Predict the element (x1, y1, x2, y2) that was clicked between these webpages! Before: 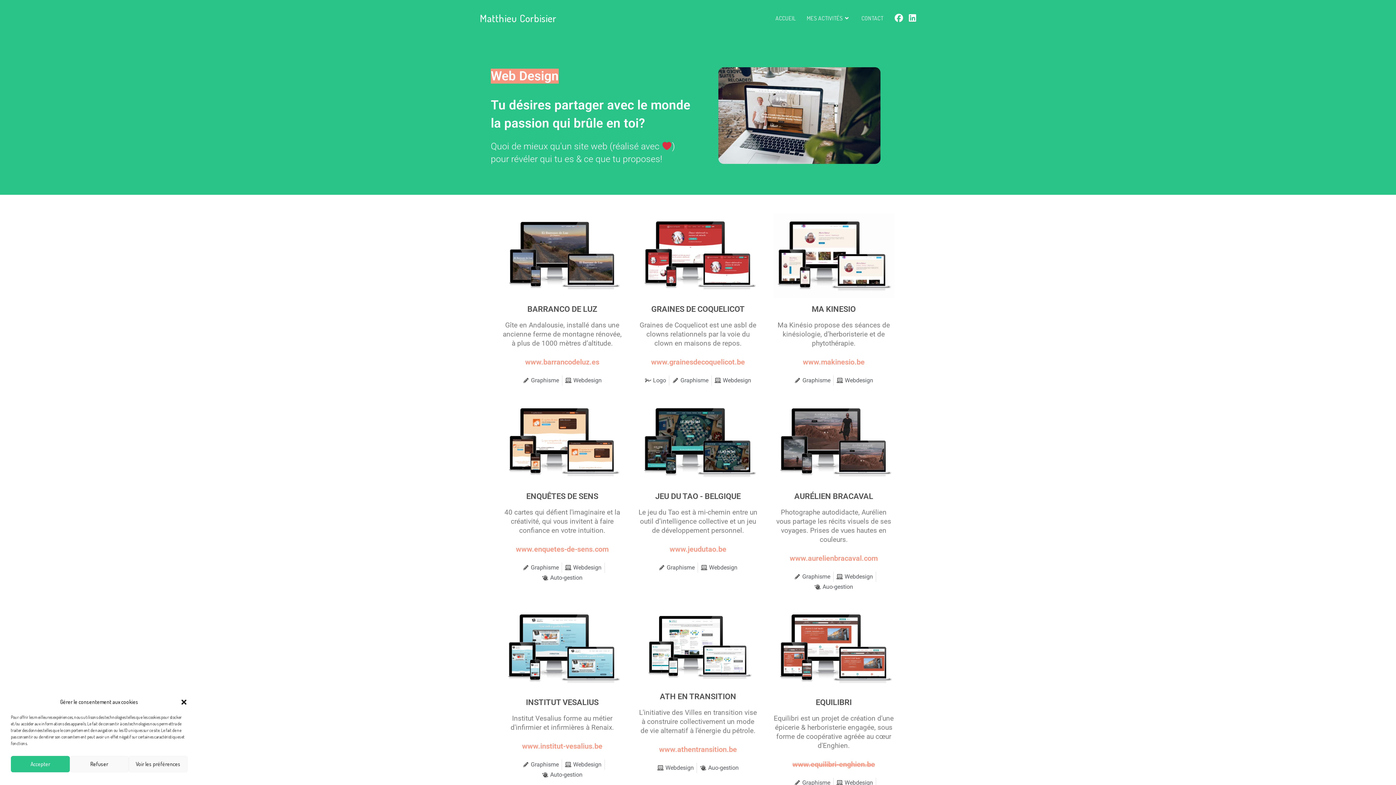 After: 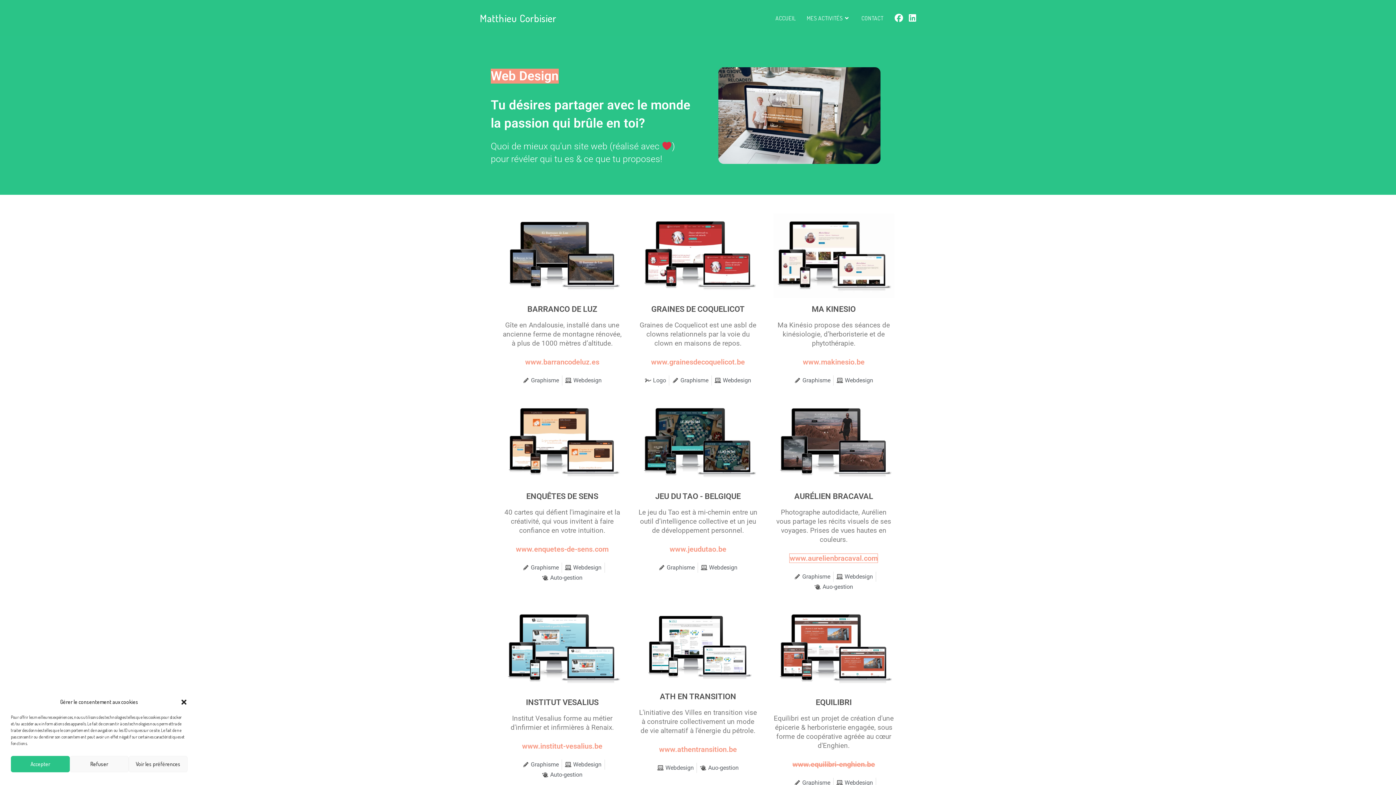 Action: label: www.aurelienbracaval.com bbox: (789, 554, 877, 562)